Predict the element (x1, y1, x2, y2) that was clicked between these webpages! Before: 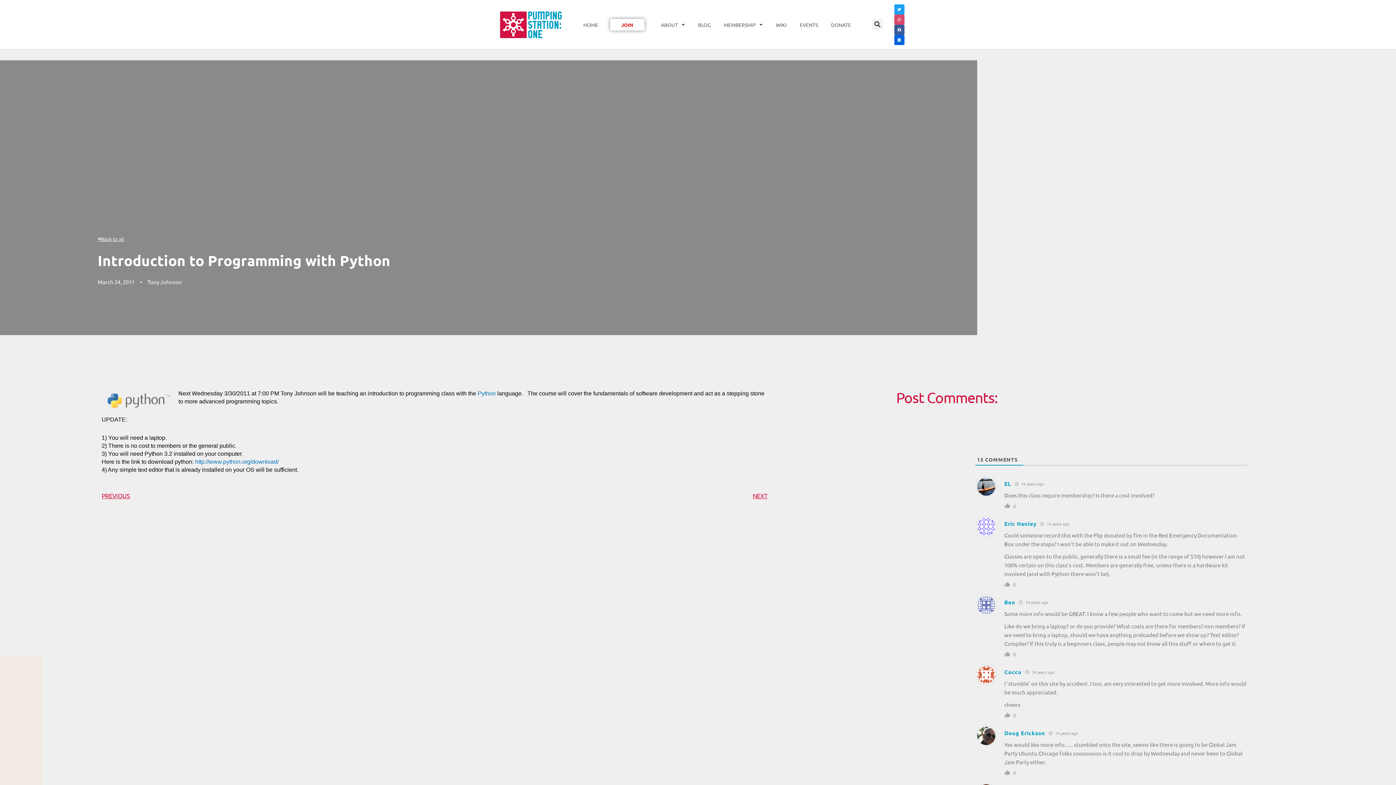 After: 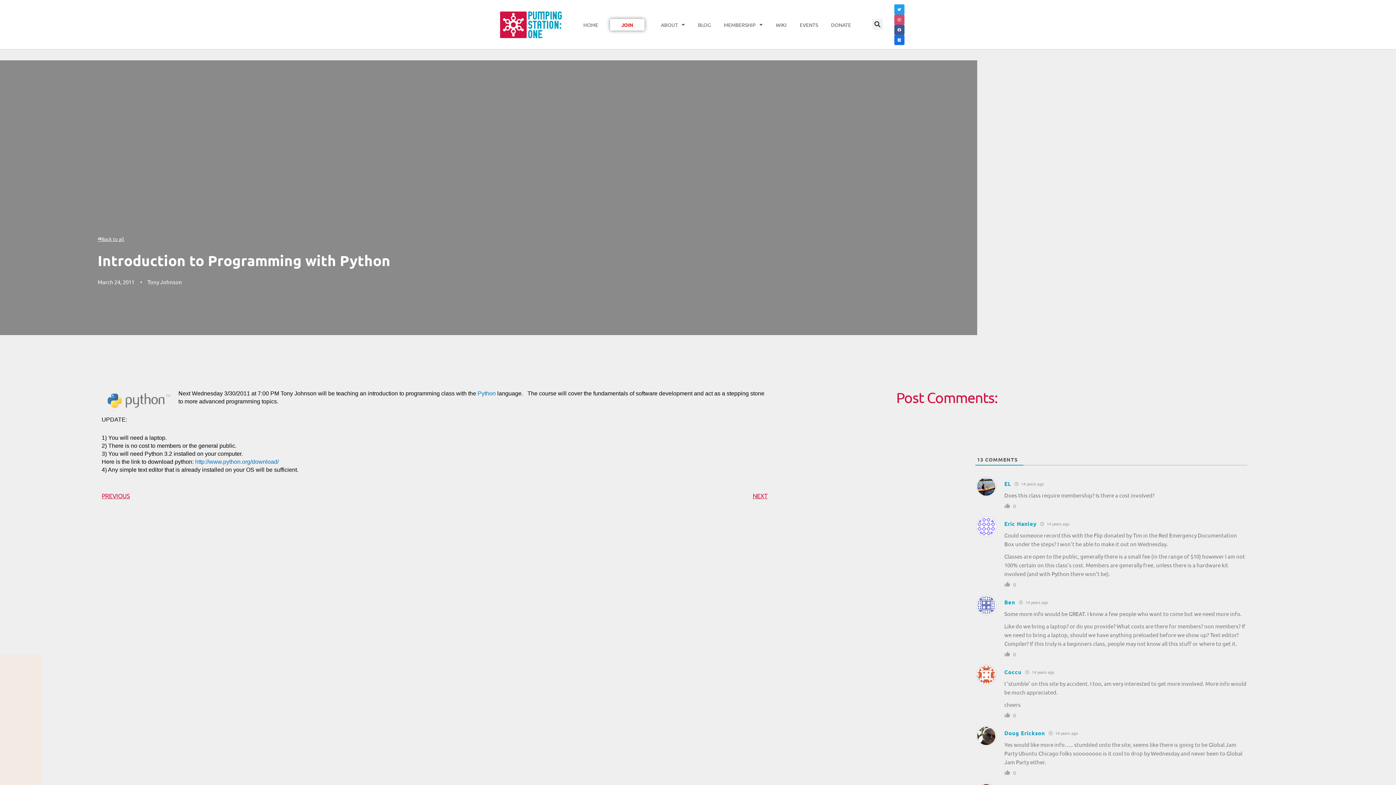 Action: bbox: (894, 34, 904, 44) label: Flickr